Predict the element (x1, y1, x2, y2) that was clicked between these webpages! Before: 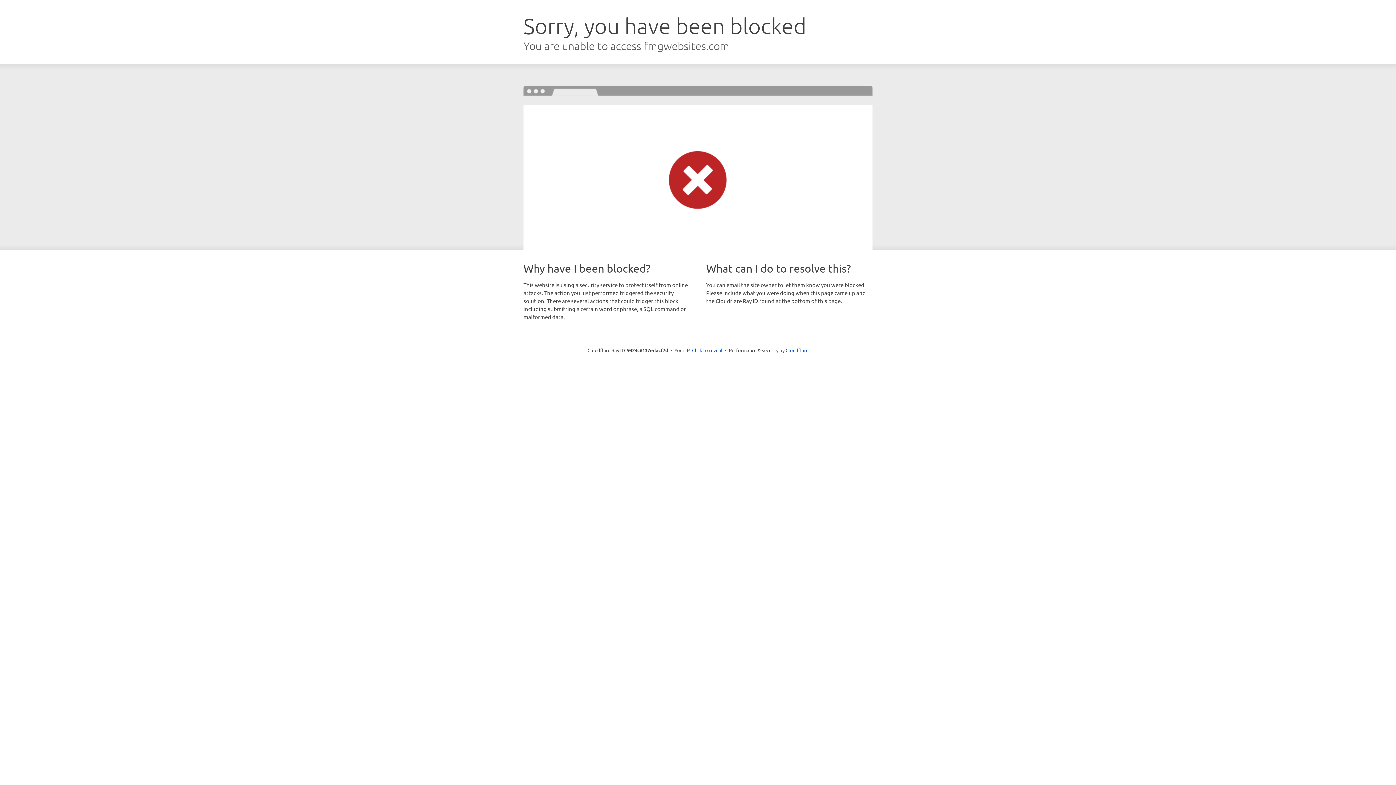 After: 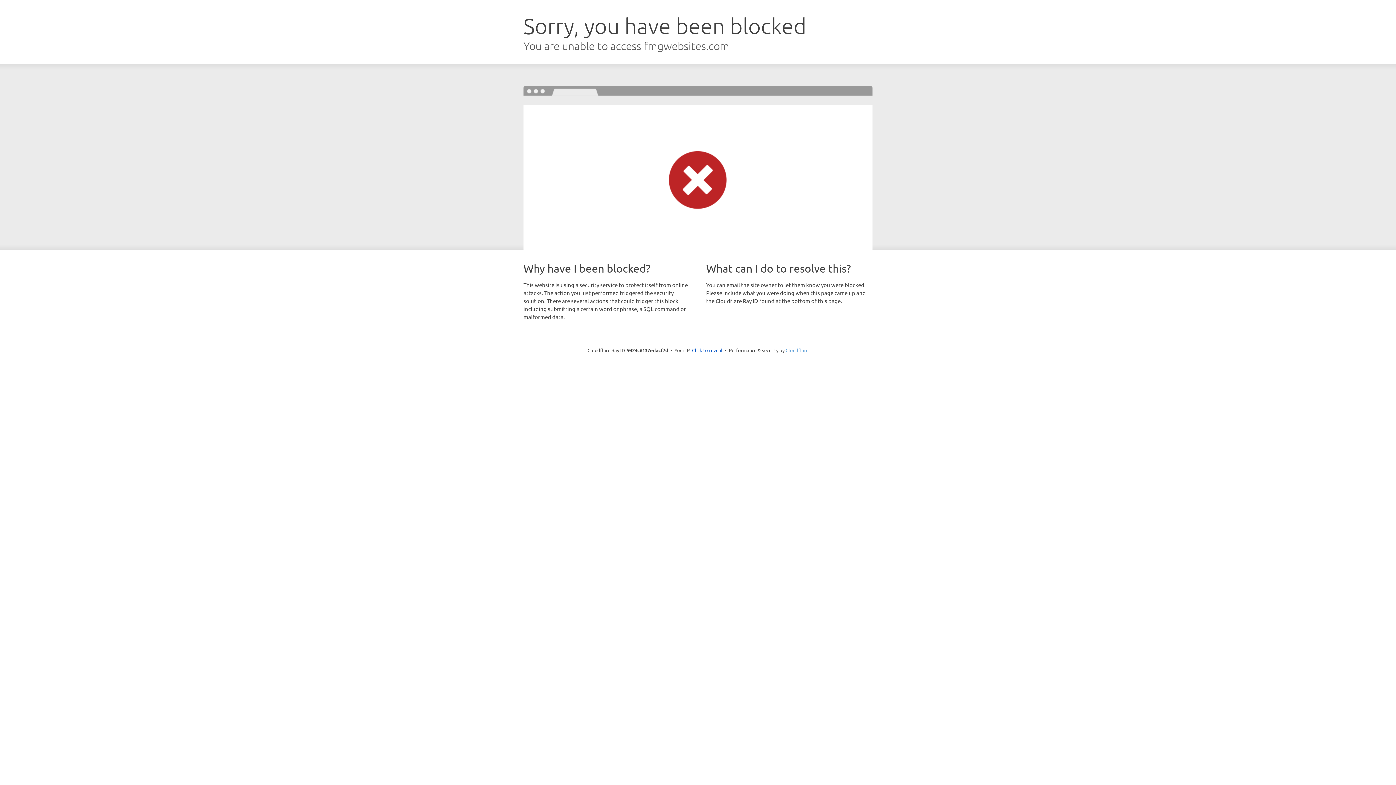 Action: bbox: (785, 347, 808, 353) label: Cloudflare